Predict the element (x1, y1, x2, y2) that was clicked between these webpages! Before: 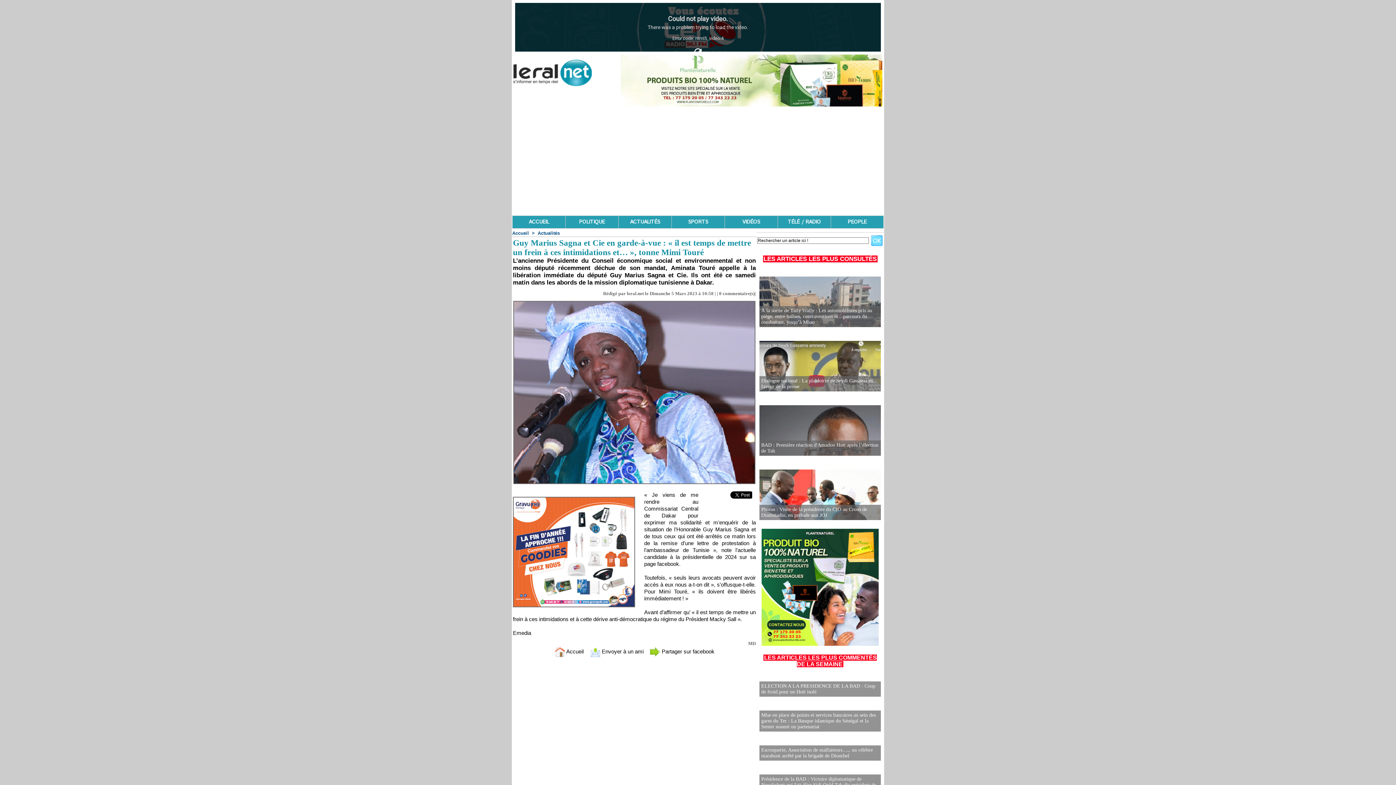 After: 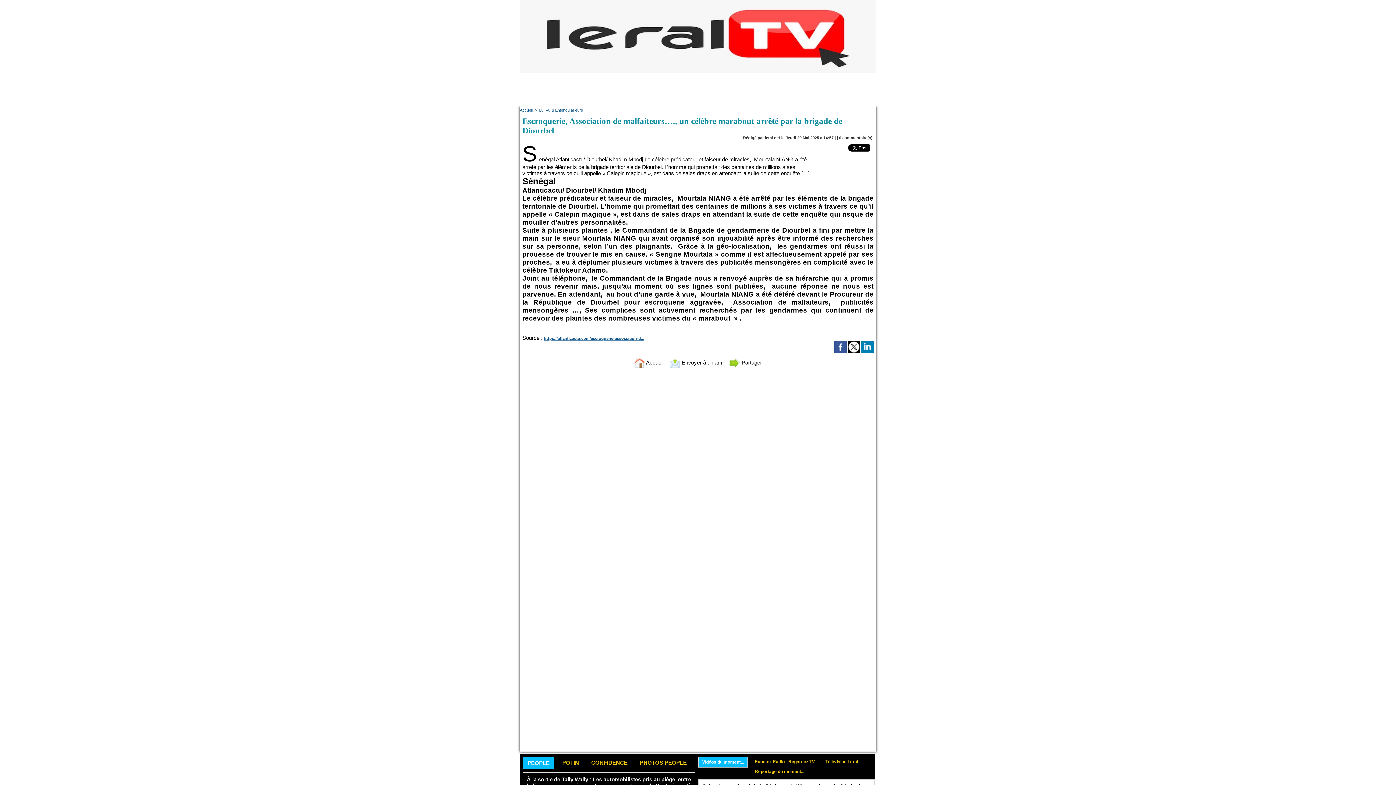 Action: label: Escroquerie, Association de malfaiteurs…., un célèbre marabout arrêté par la brigade de Diourbel bbox: (761, 747, 873, 758)